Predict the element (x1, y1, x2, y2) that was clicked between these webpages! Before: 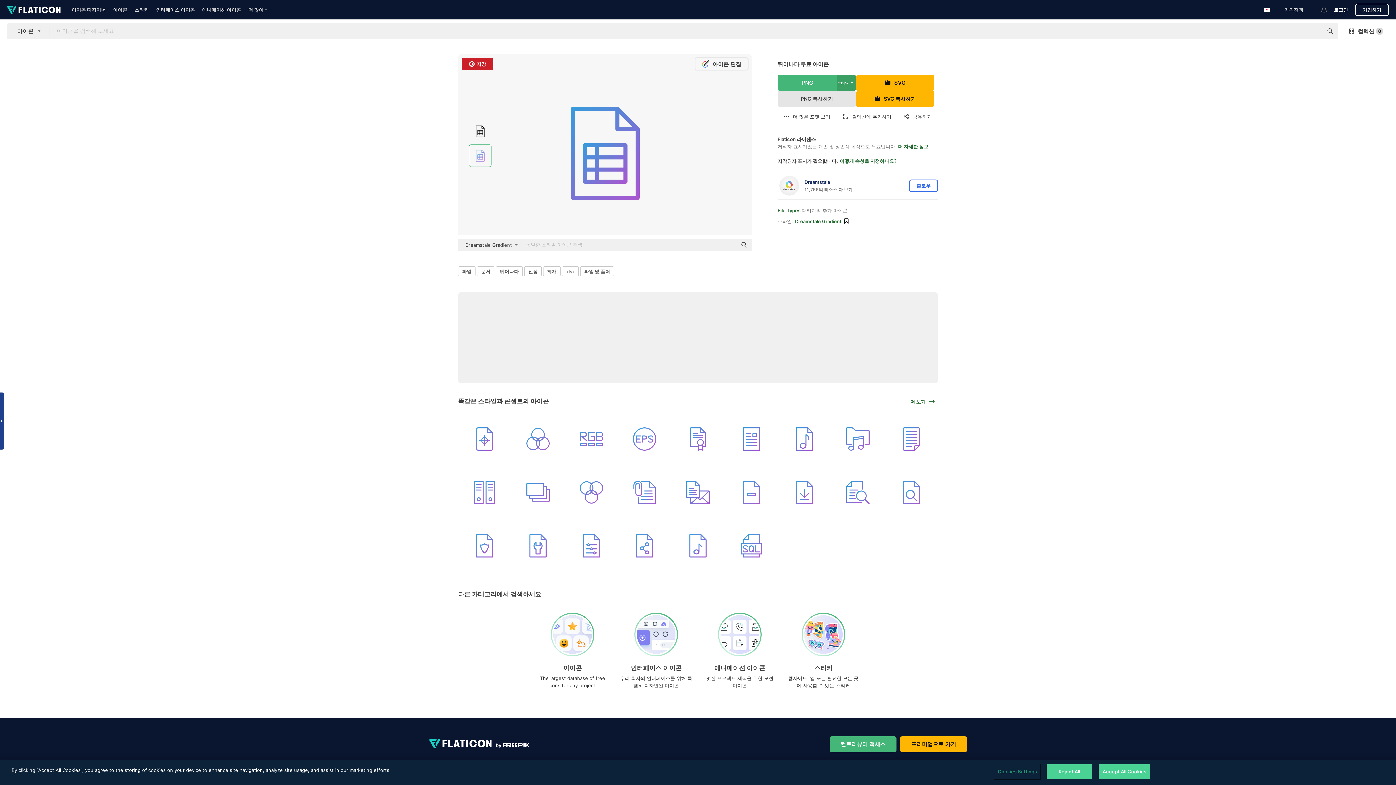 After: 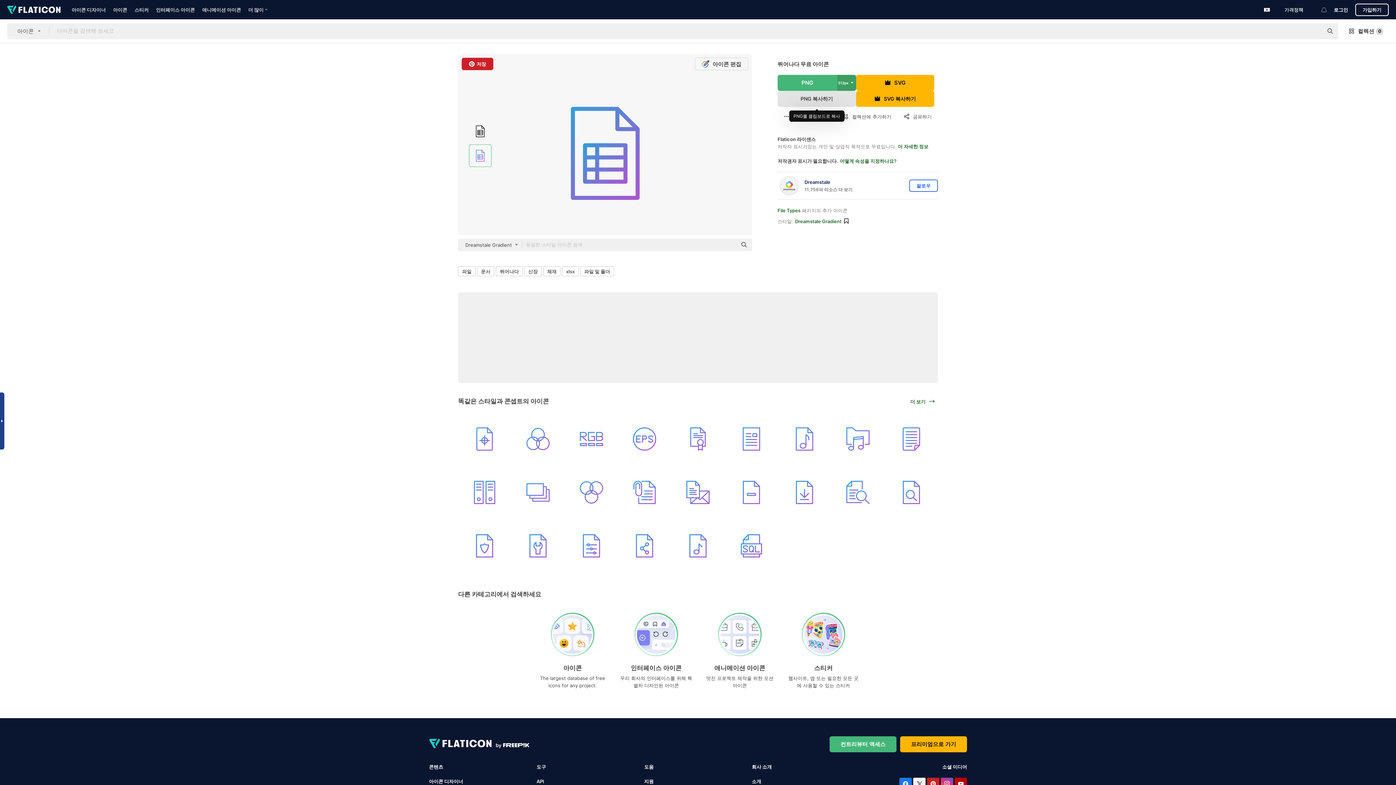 Action: label: PNG 복사하기 bbox: (777, 90, 856, 106)